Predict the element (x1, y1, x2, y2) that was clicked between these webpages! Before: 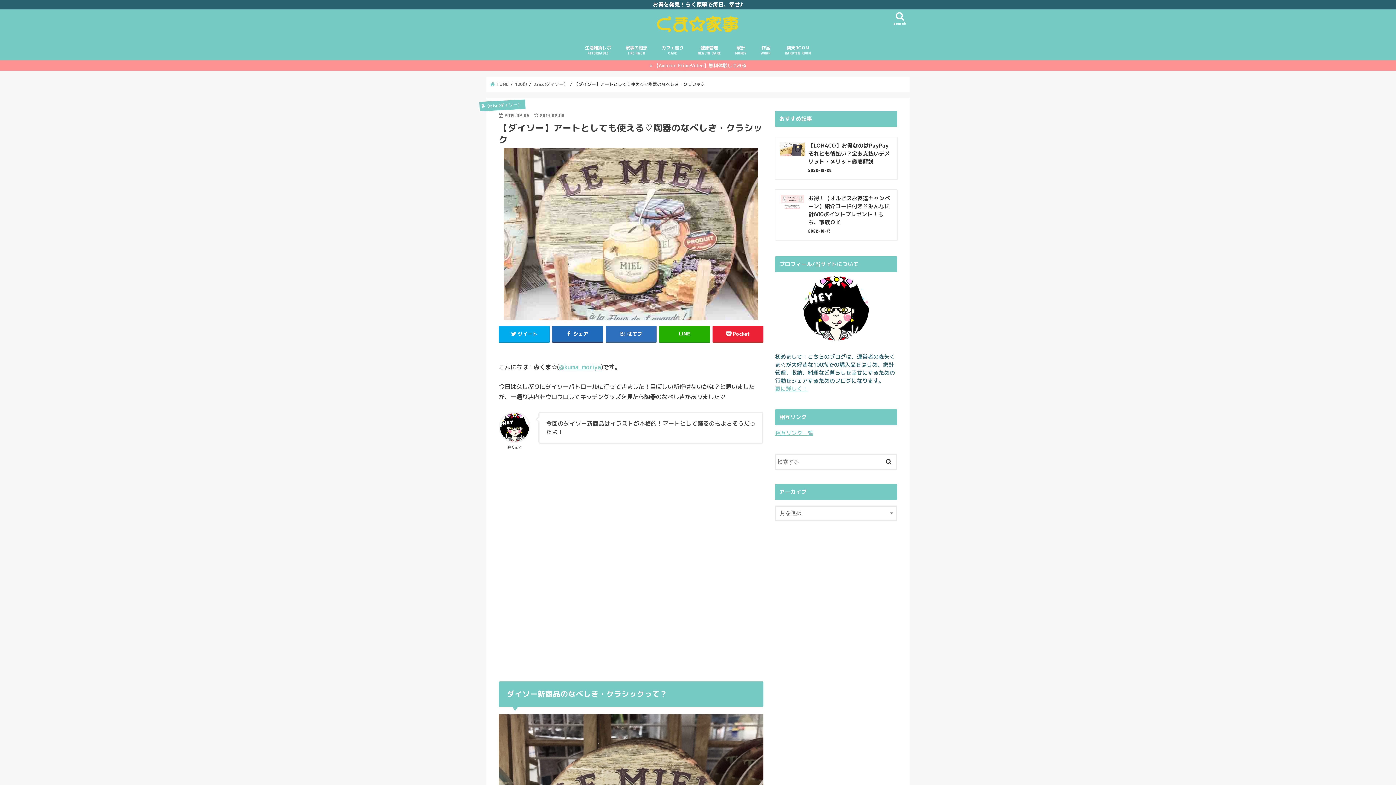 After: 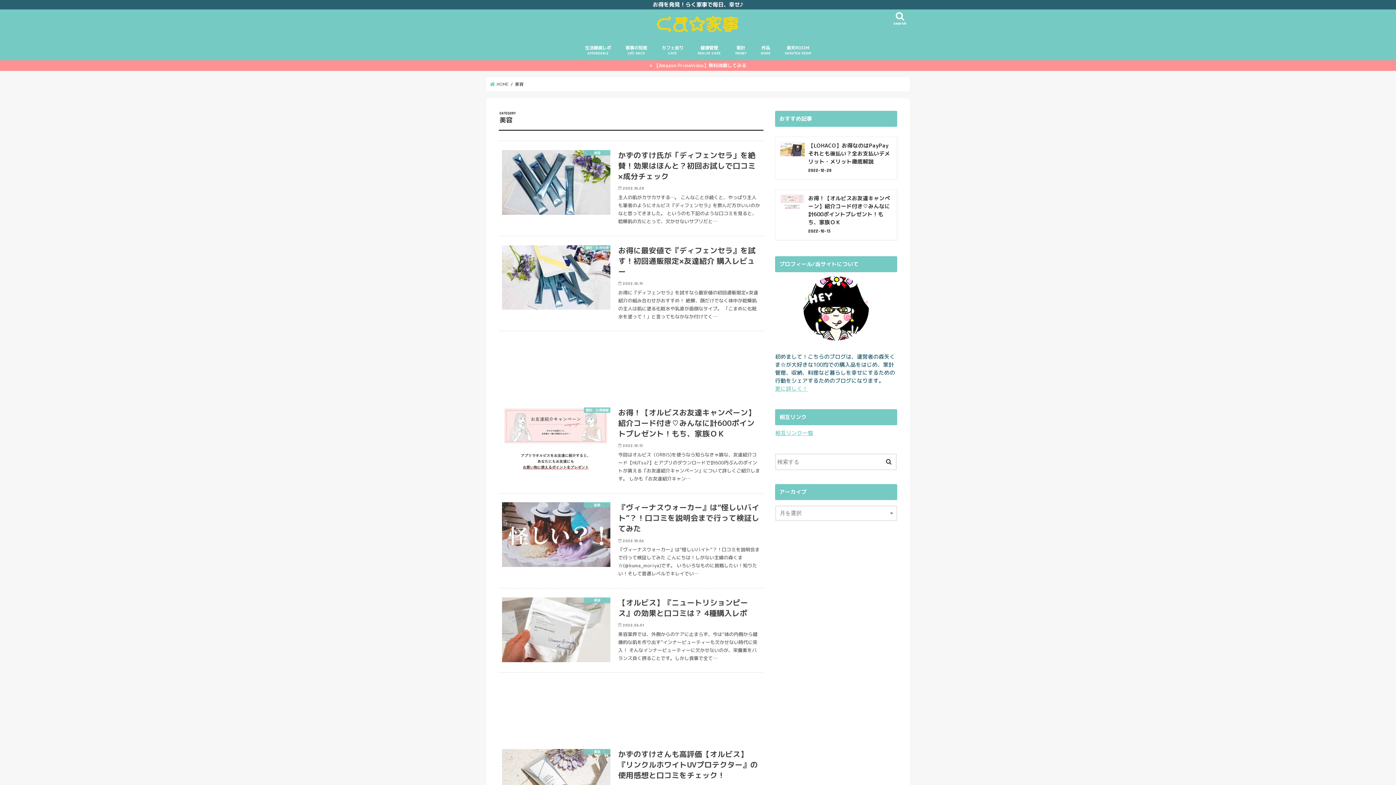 Action: bbox: (690, 39, 728, 60) label: 健康管理
HEALTH CARE